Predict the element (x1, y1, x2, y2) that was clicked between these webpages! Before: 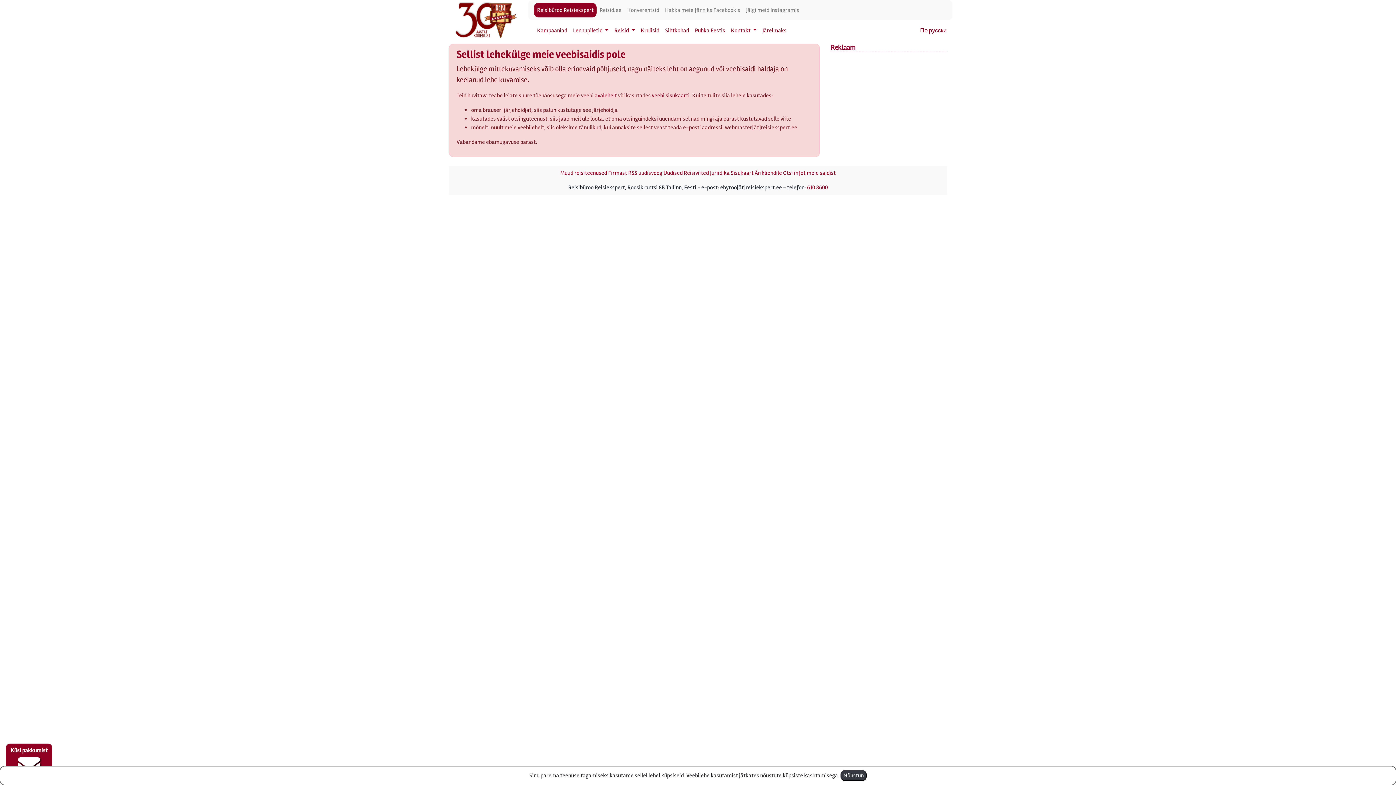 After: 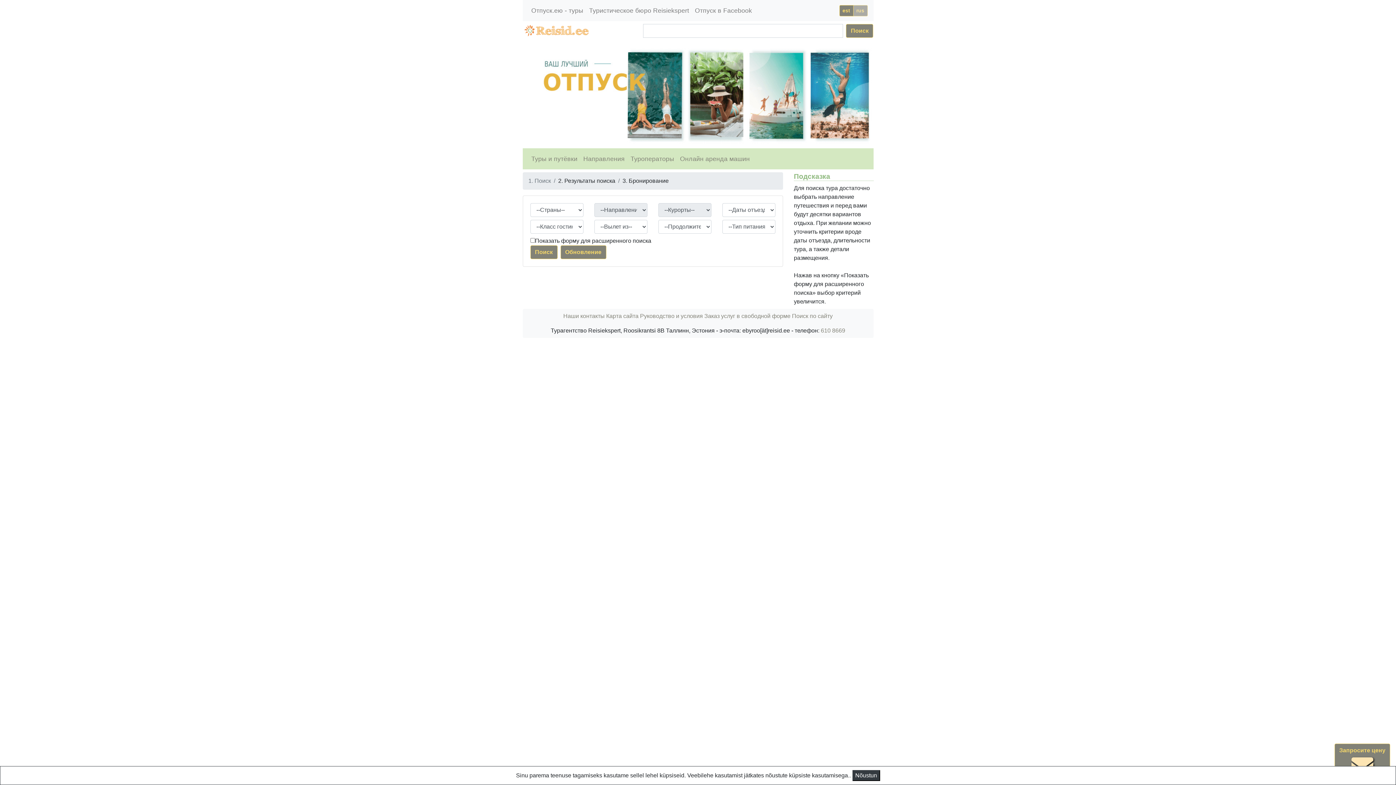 Action: label: По русски bbox: (920, 26, 946, 34)